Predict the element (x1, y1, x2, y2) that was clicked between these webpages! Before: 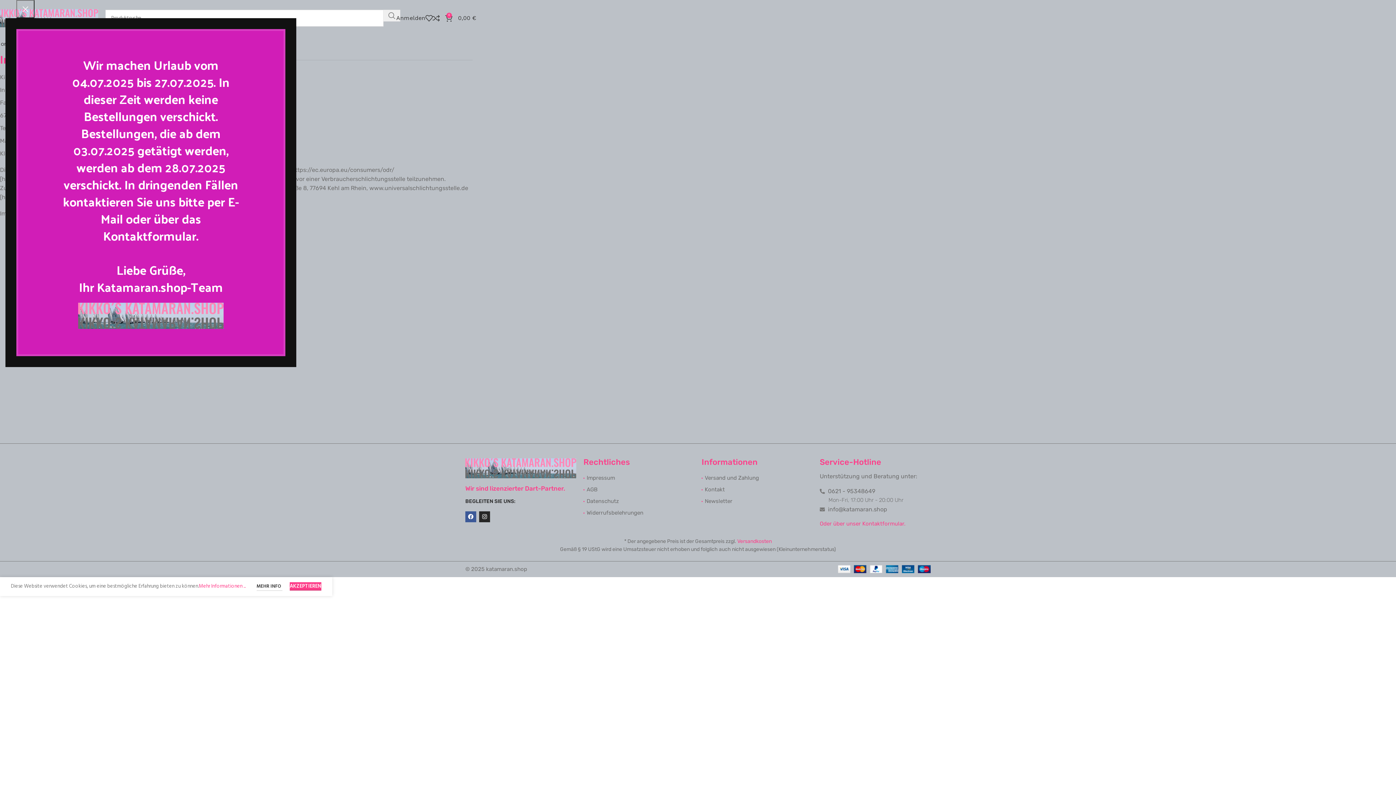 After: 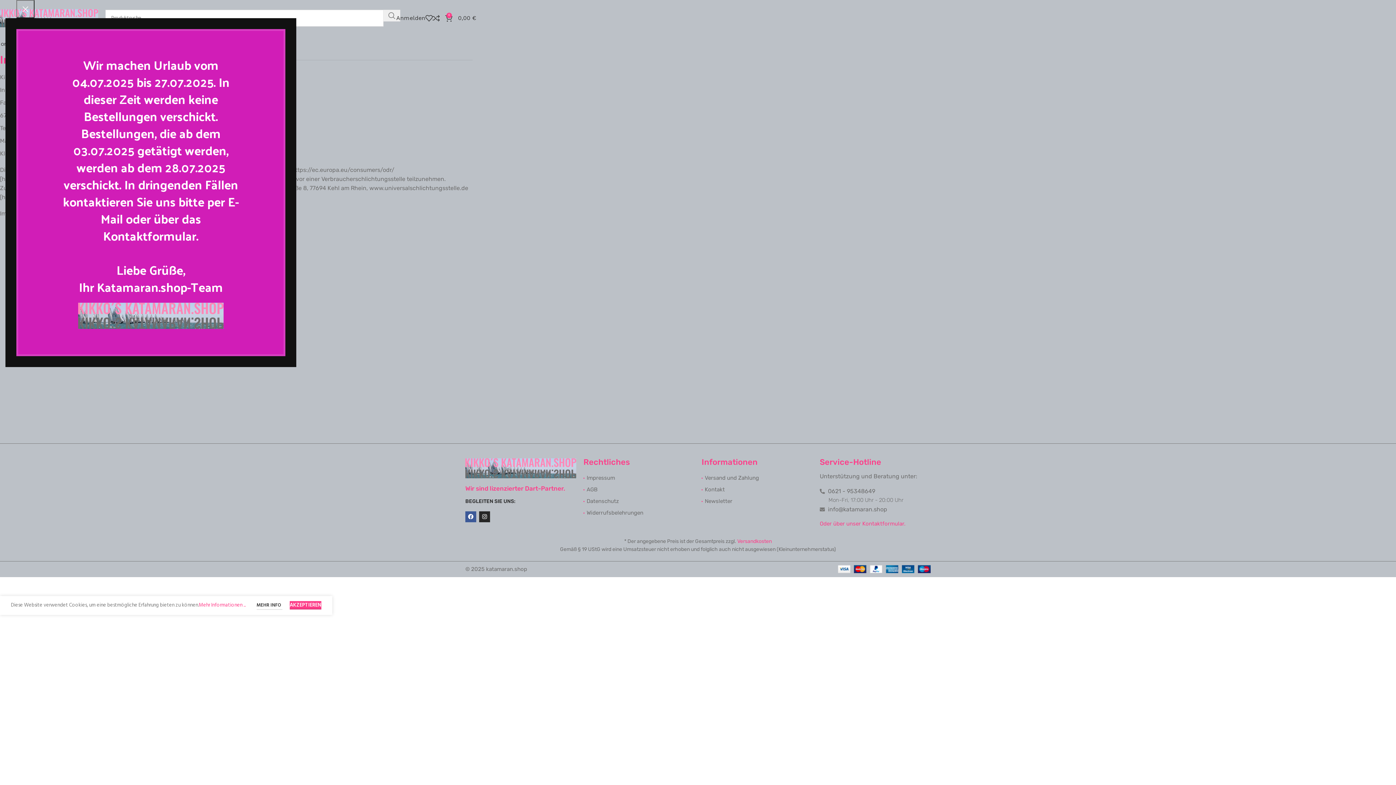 Action: label: AKZEPTIEREN bbox: (289, 601, 321, 609)